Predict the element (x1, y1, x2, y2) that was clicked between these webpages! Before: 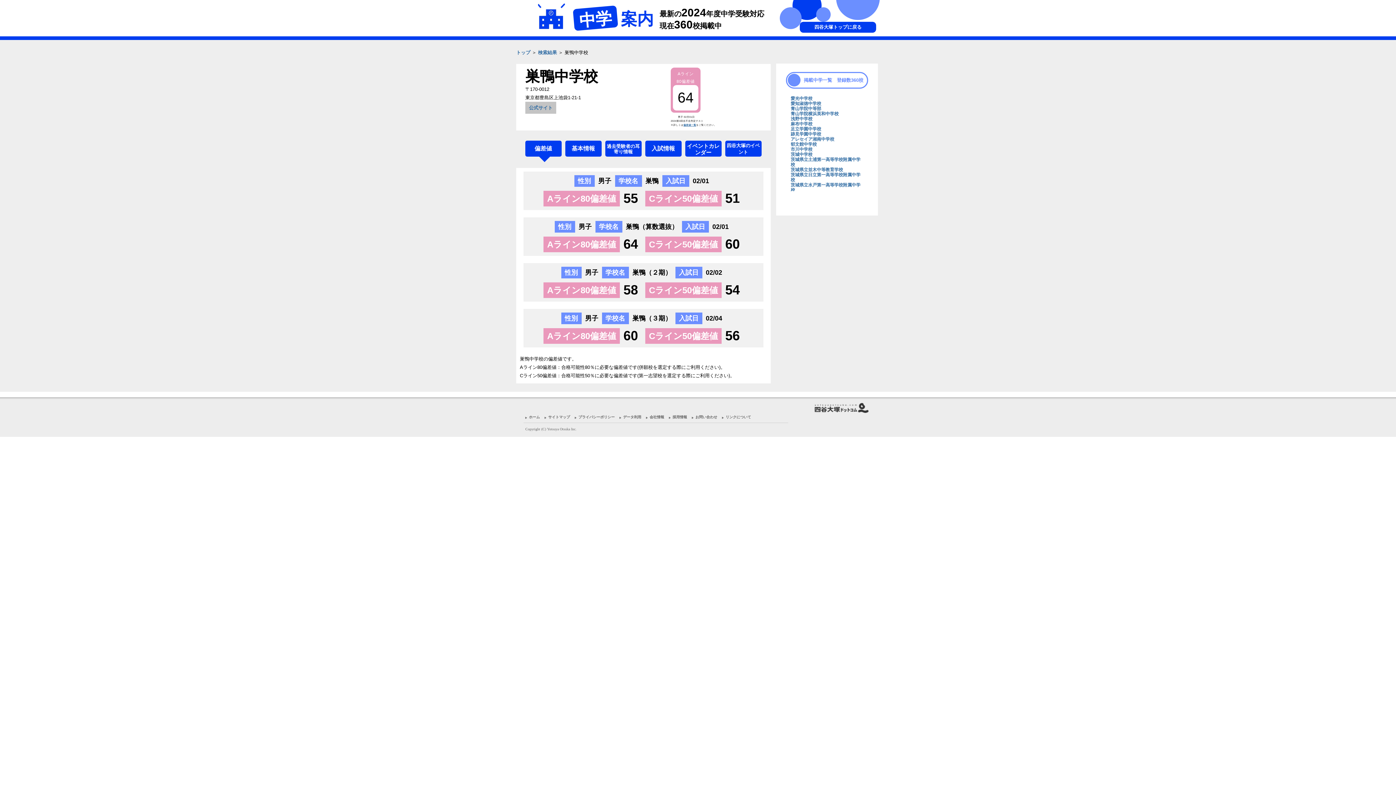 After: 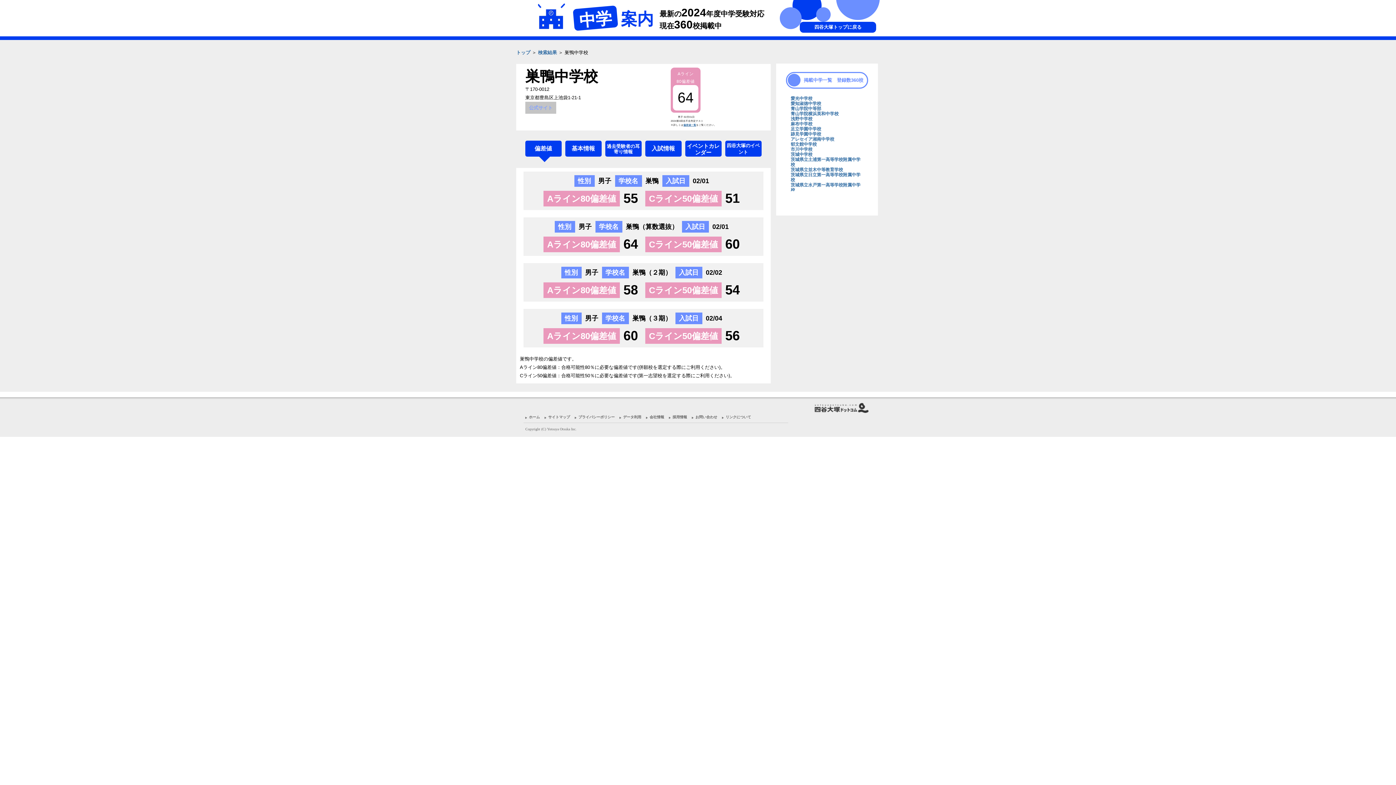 Action: label: 公式サイト bbox: (525, 101, 556, 113)